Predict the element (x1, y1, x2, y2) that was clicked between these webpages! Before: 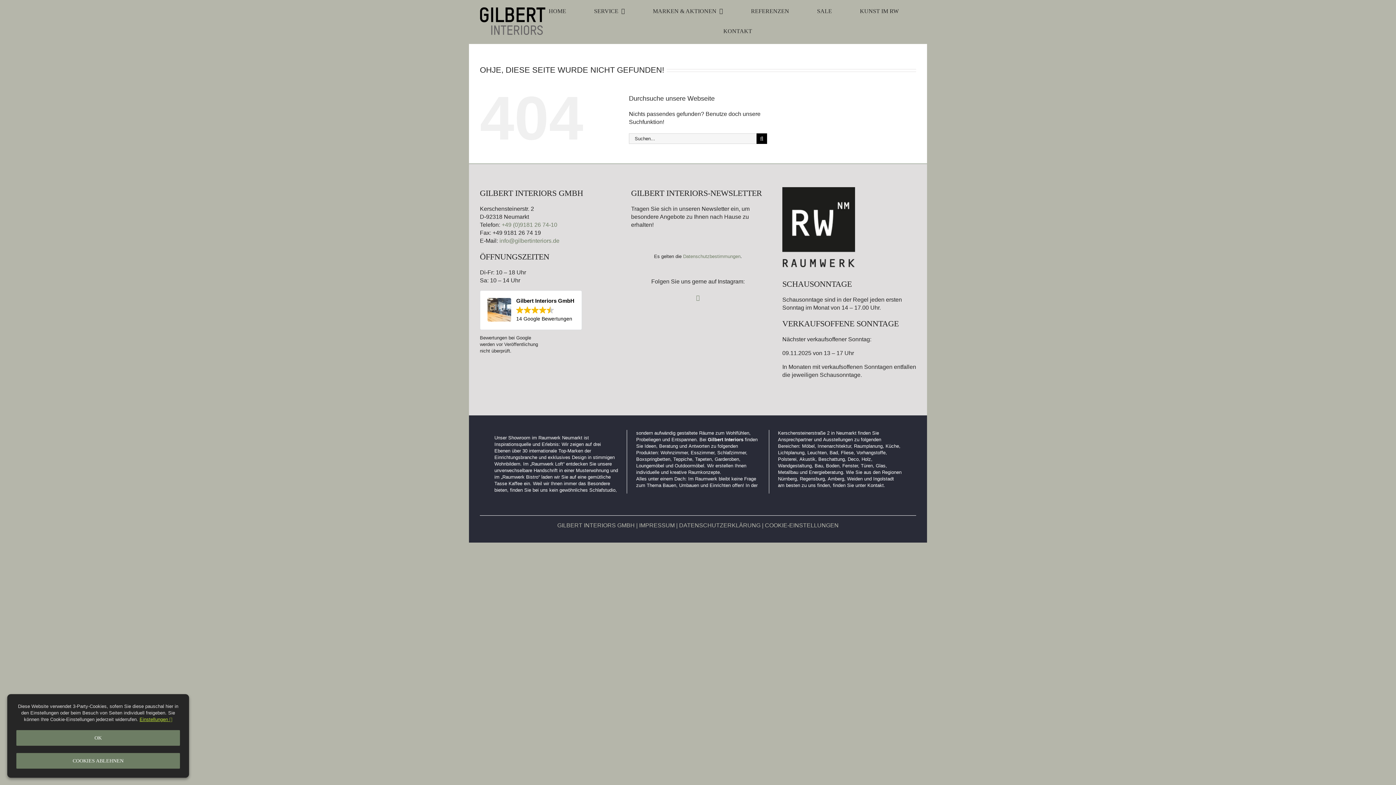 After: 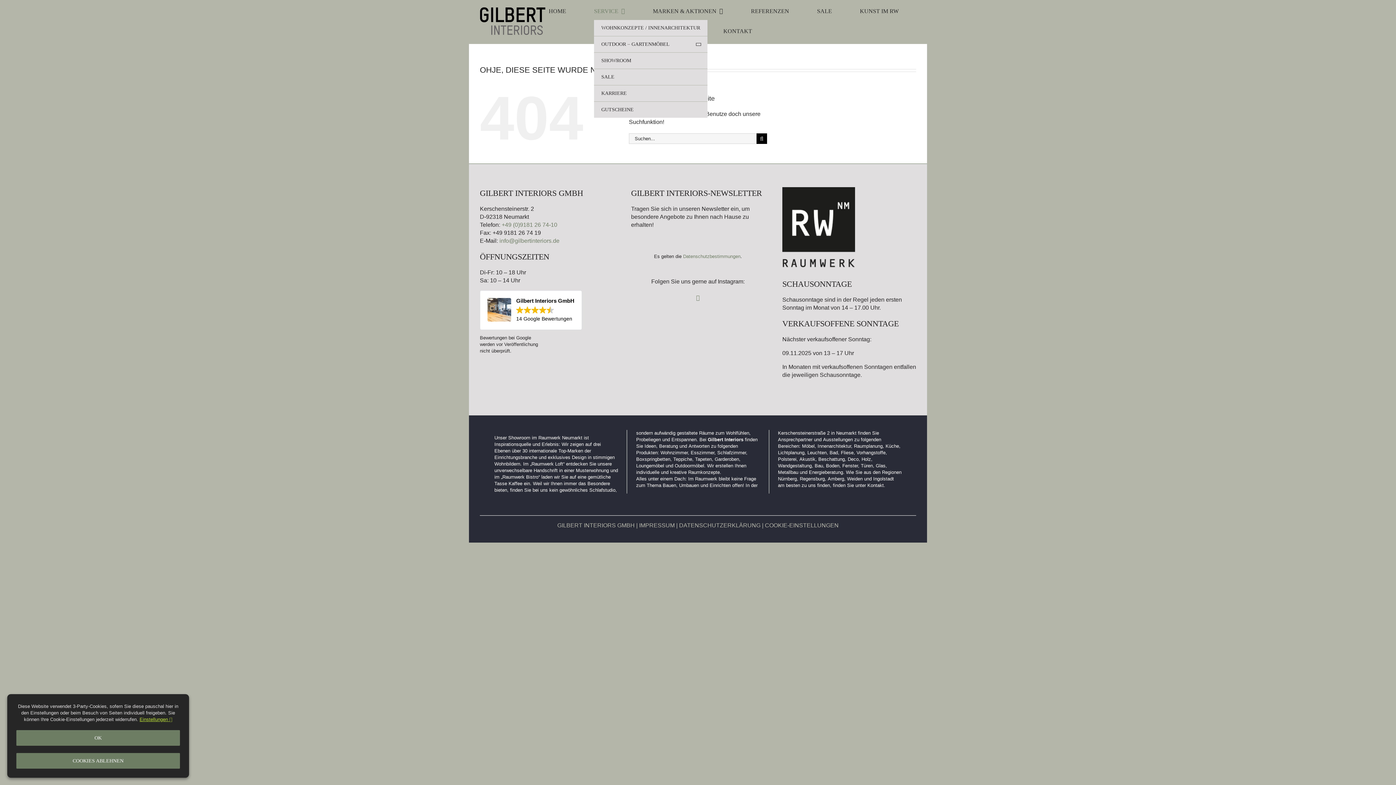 Action: label: SERVICE bbox: (594, 0, 625, 20)